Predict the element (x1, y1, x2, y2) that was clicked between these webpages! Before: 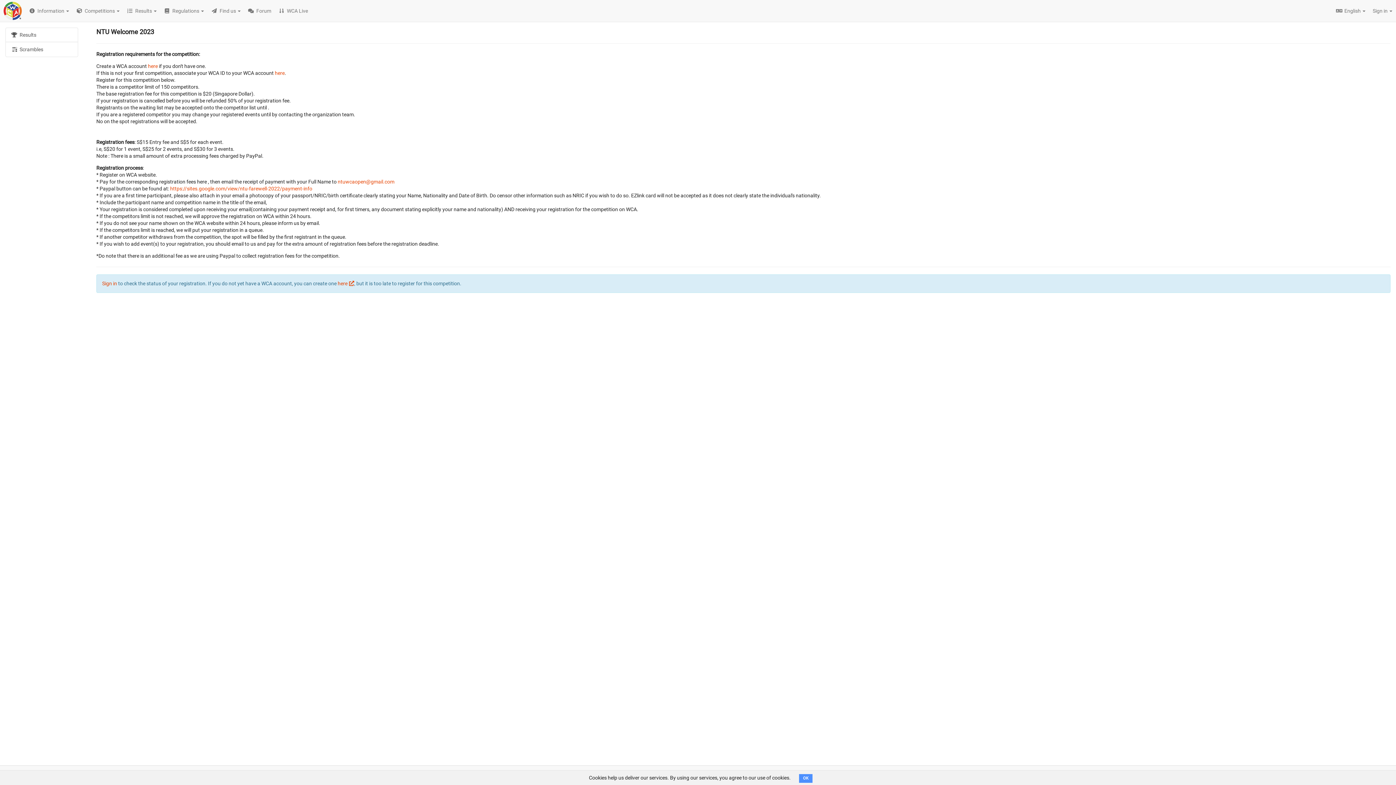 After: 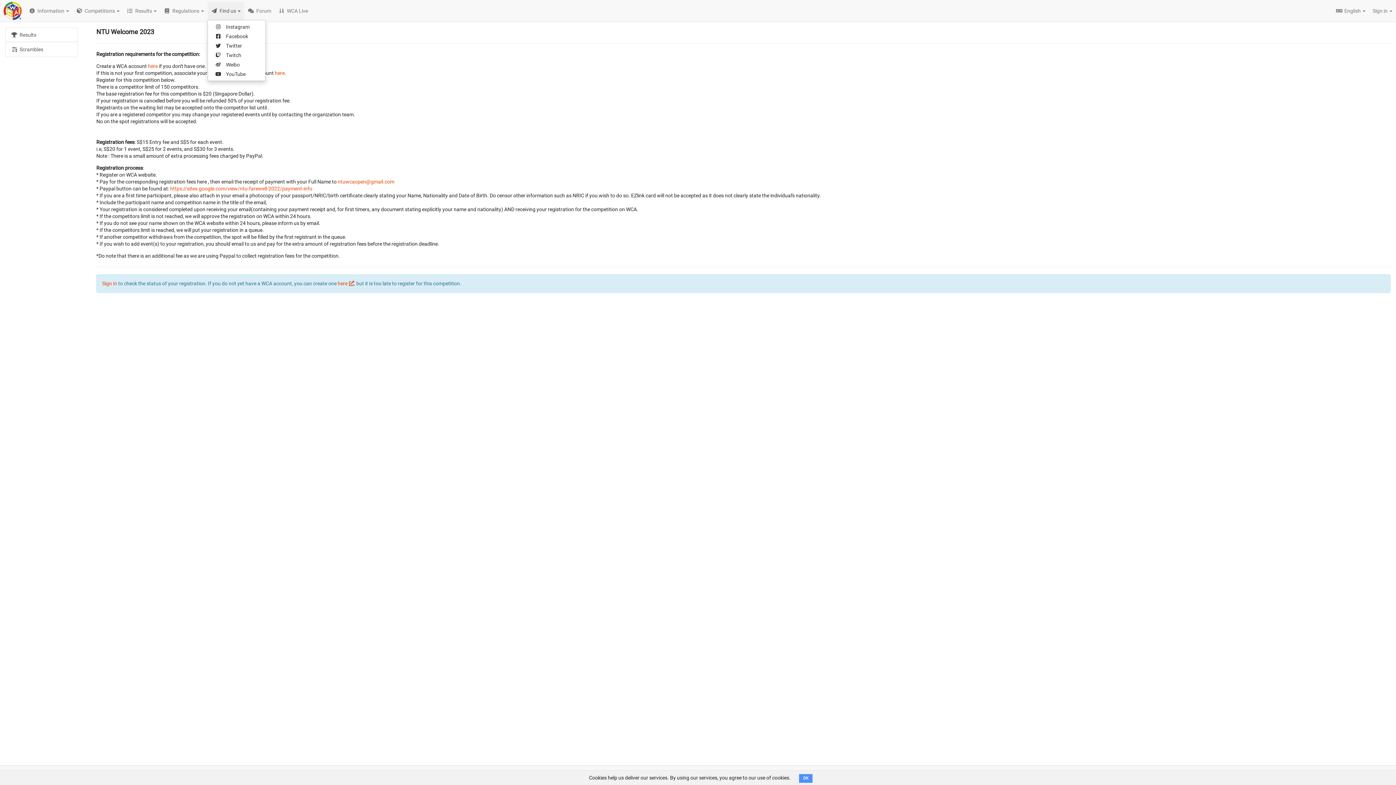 Action: label:  Find us  bbox: (207, 1, 244, 20)